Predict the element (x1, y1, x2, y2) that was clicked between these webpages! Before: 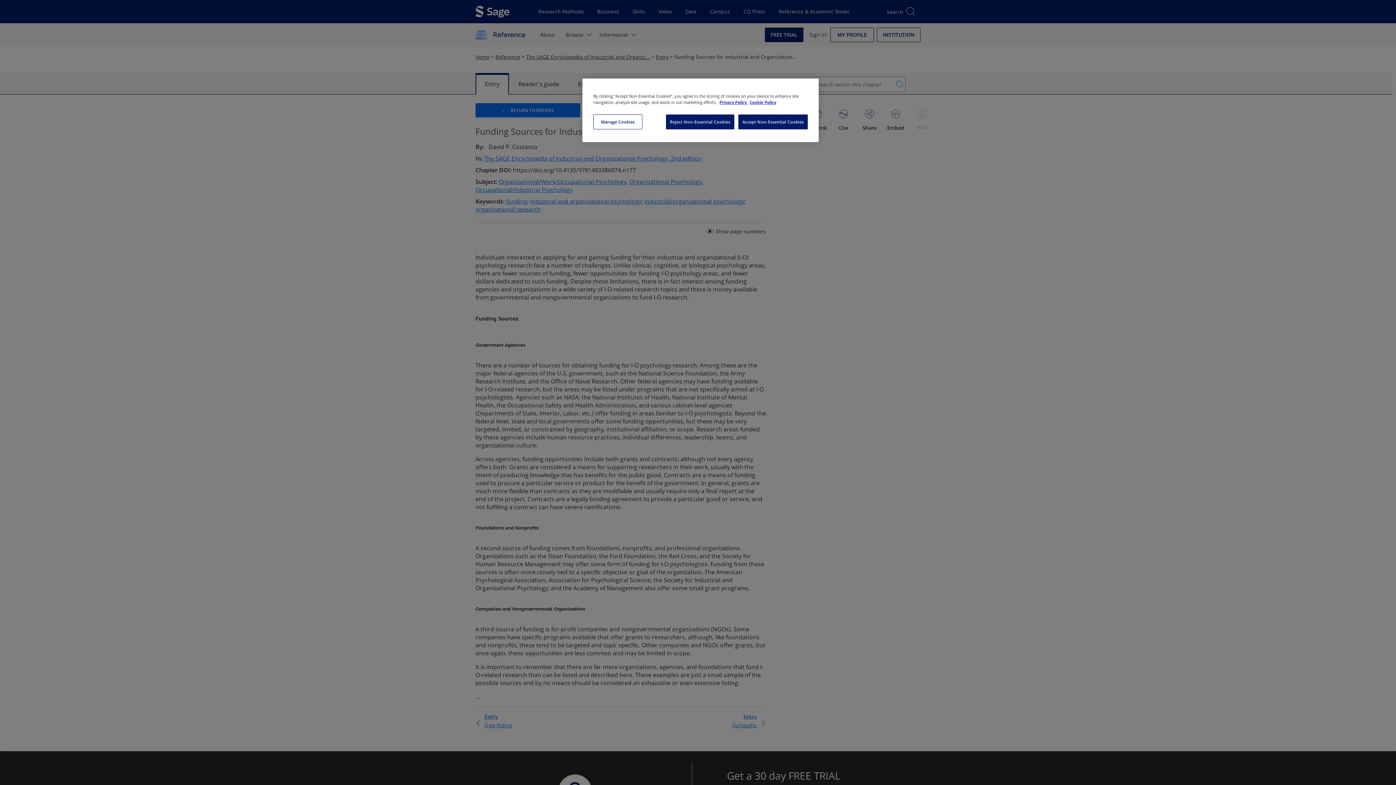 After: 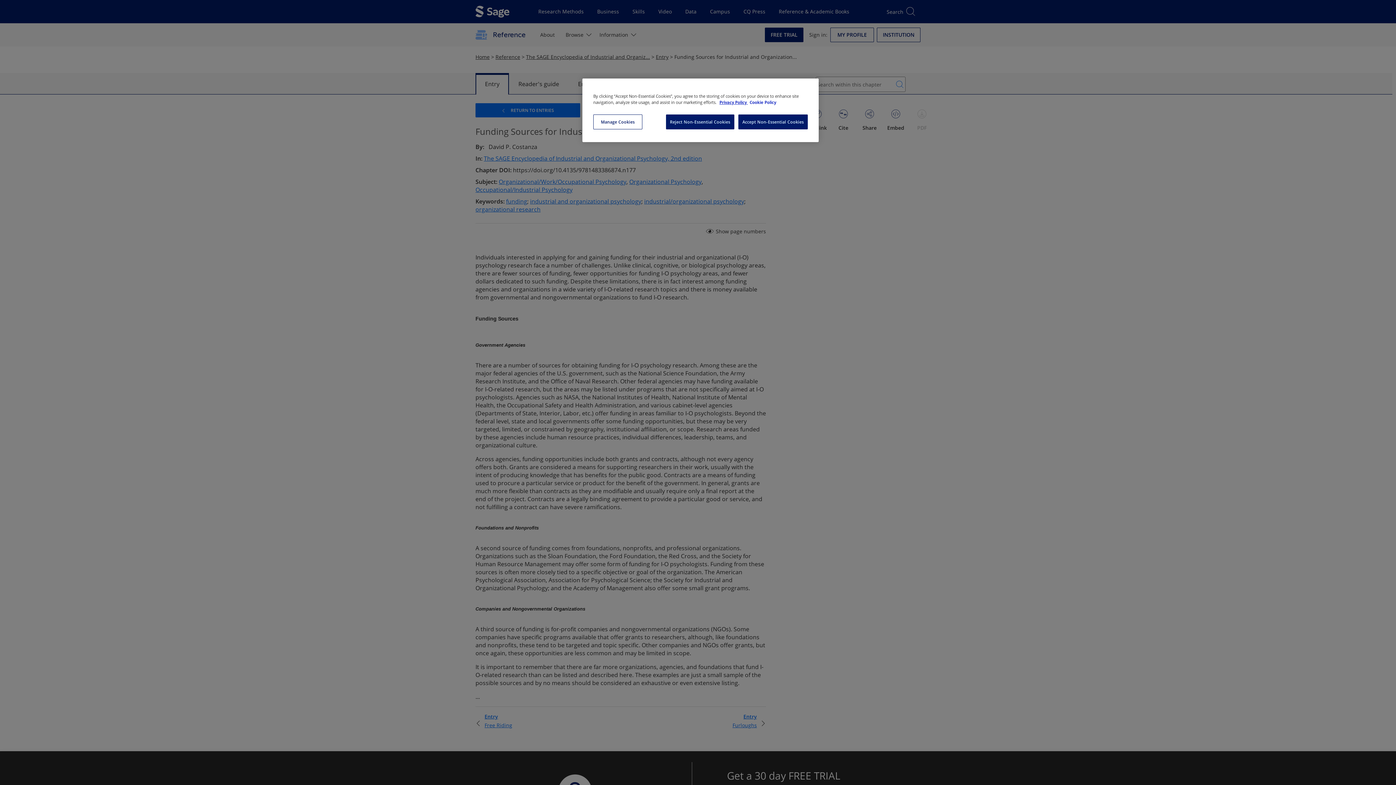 Action: bbox: (749, 100, 775, 104) label: Cookie Policy, opens in a new tab